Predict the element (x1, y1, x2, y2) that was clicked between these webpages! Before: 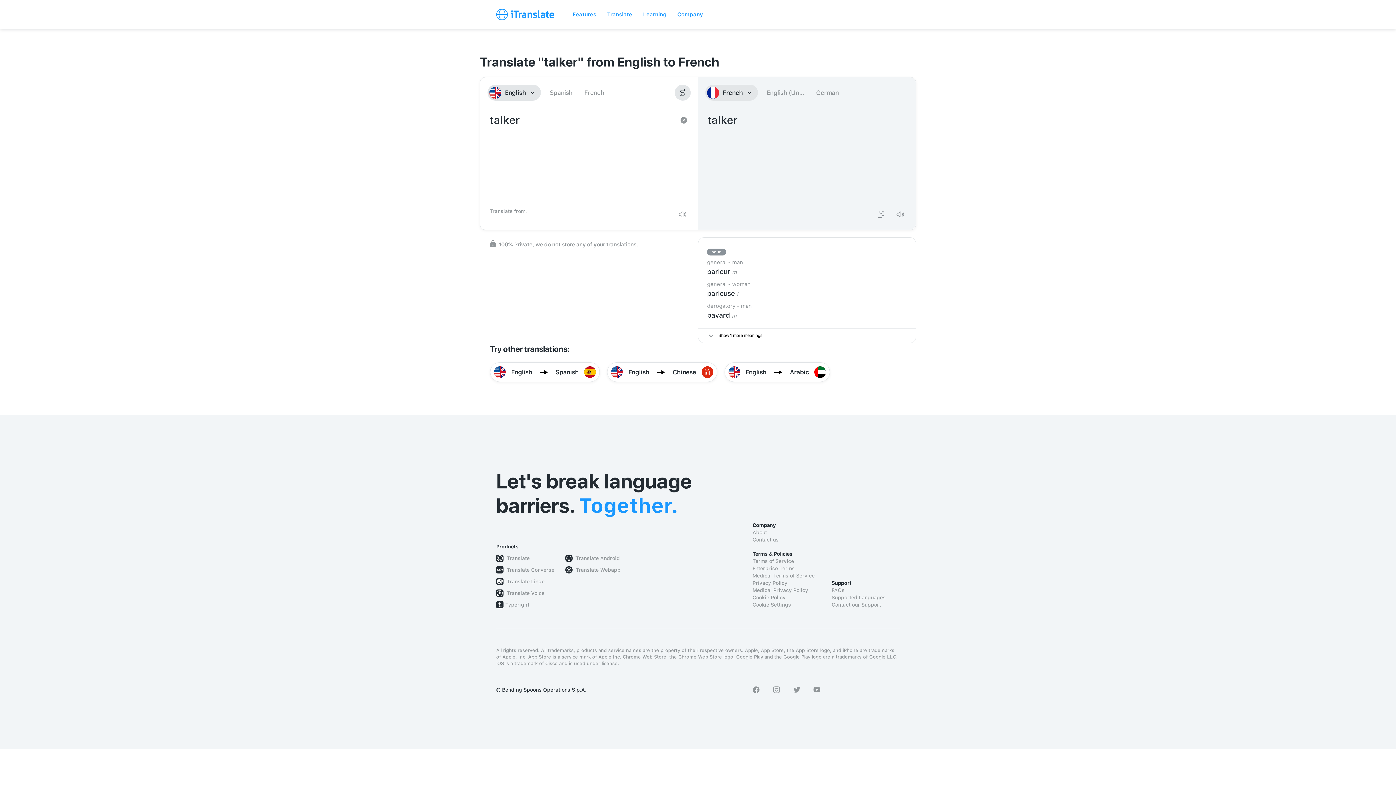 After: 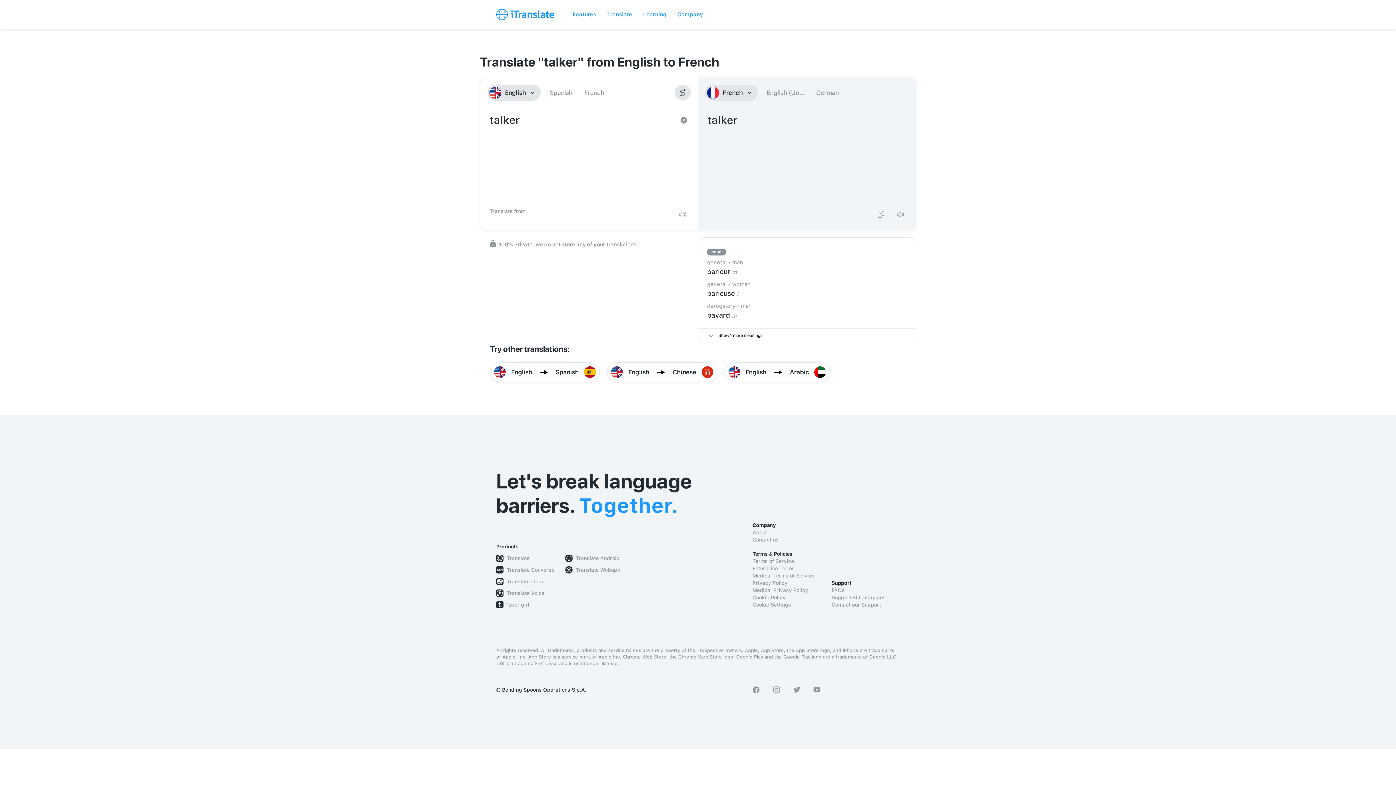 Action: bbox: (813, 686, 820, 693)